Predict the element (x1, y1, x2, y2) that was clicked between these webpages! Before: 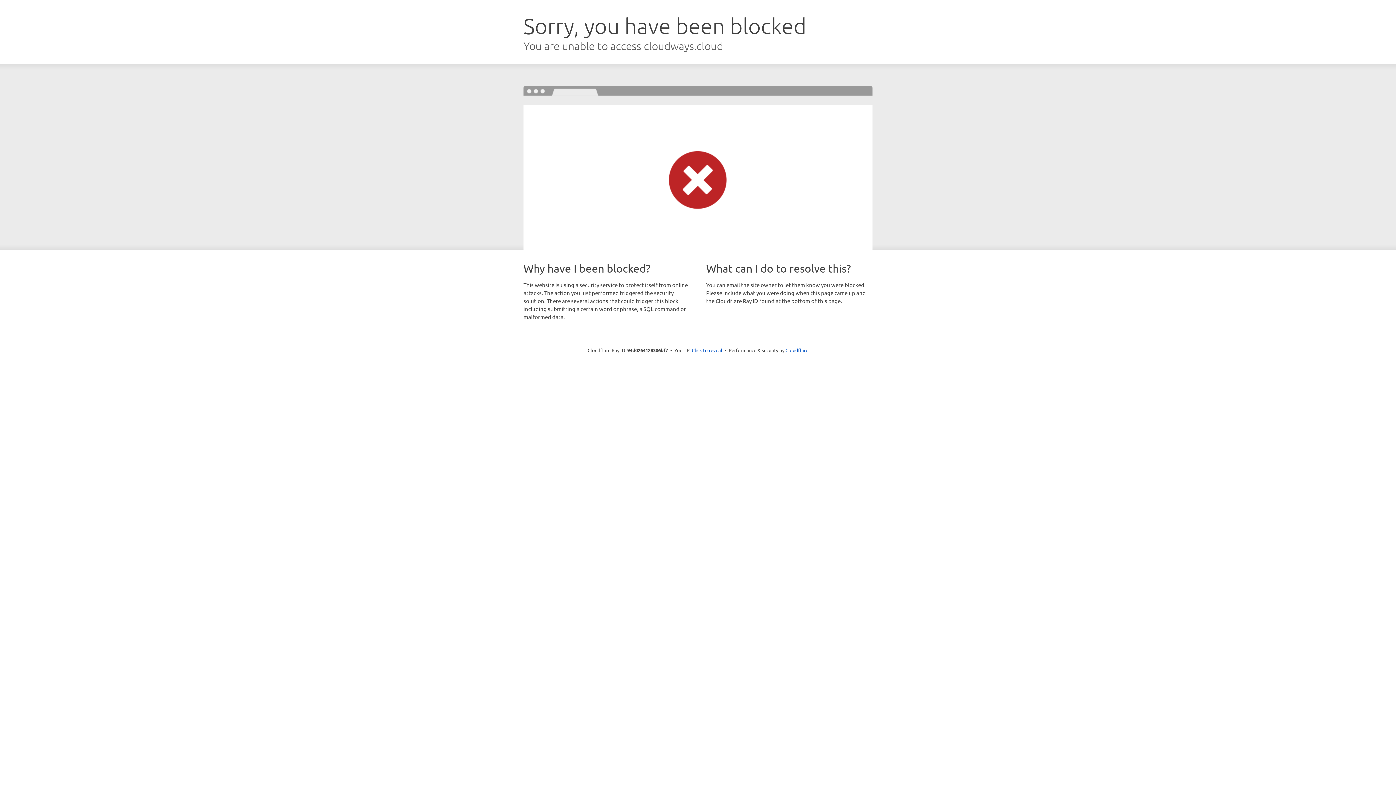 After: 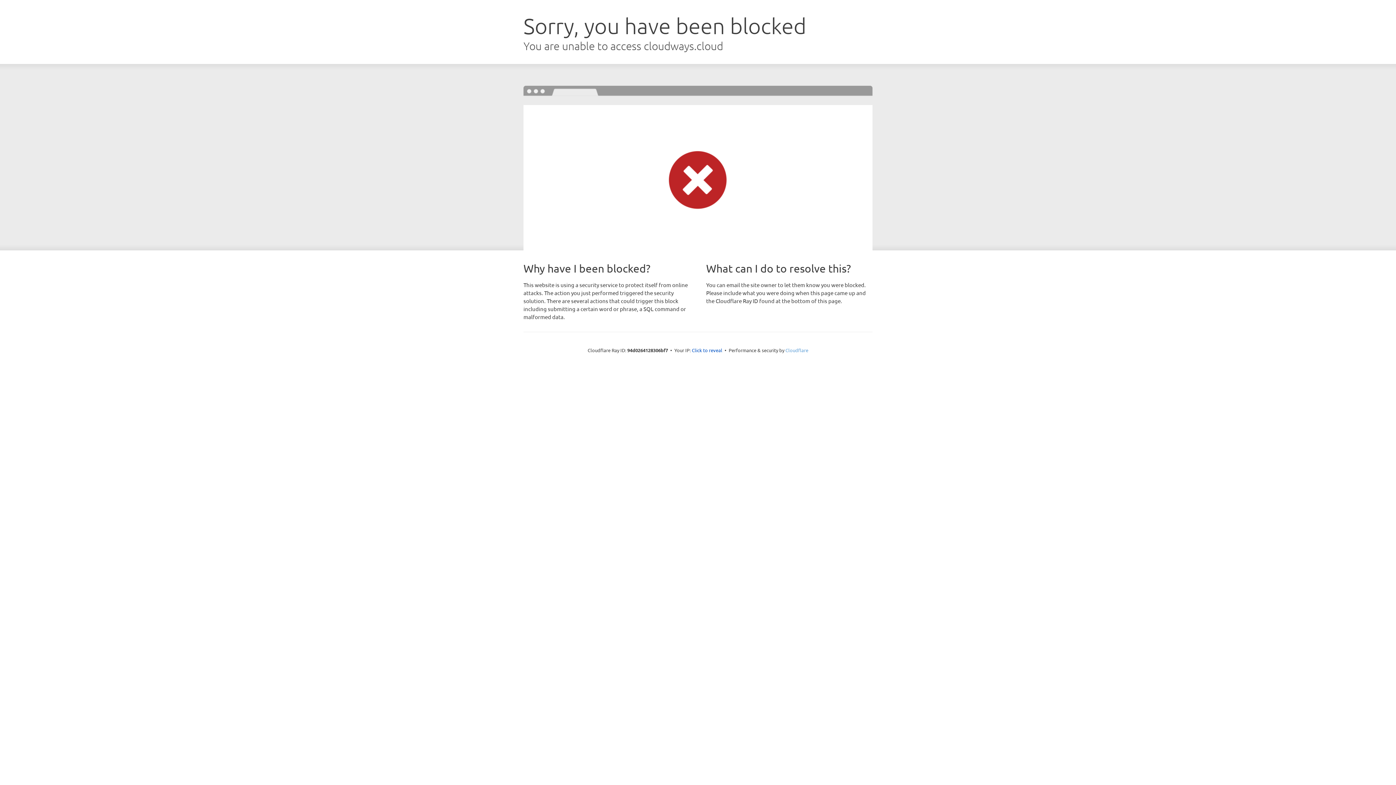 Action: label: Cloudflare bbox: (785, 347, 808, 353)